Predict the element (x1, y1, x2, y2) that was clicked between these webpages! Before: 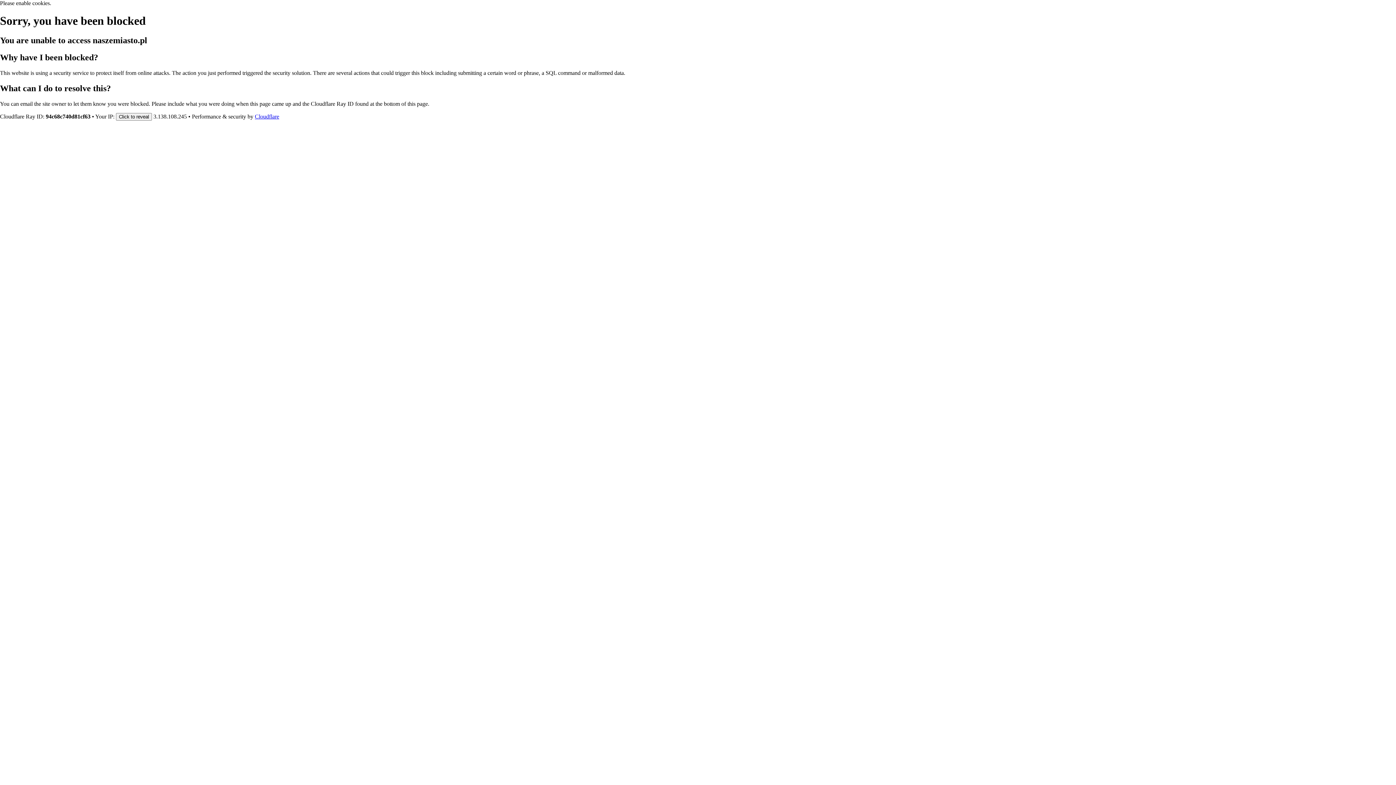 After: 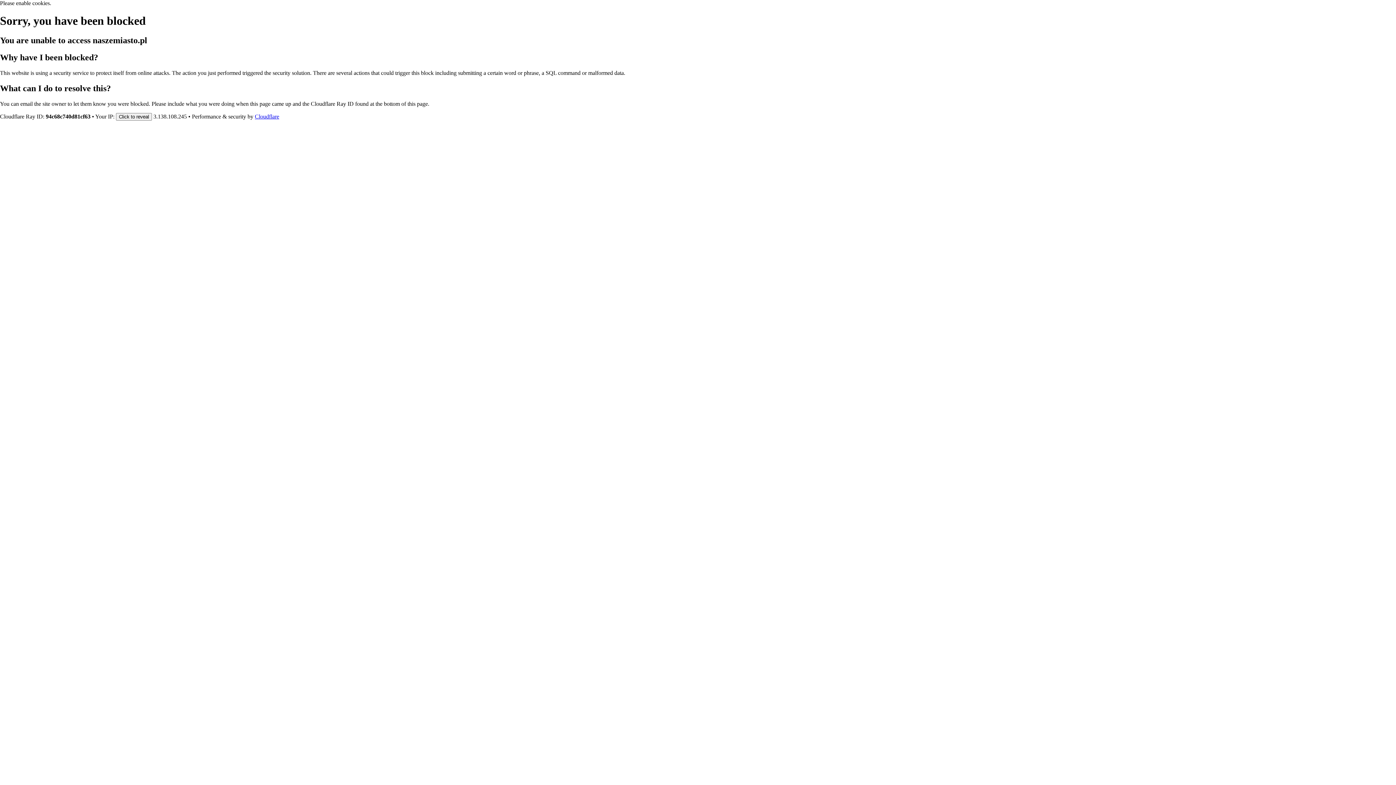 Action: label: Cloudflare bbox: (254, 113, 279, 119)